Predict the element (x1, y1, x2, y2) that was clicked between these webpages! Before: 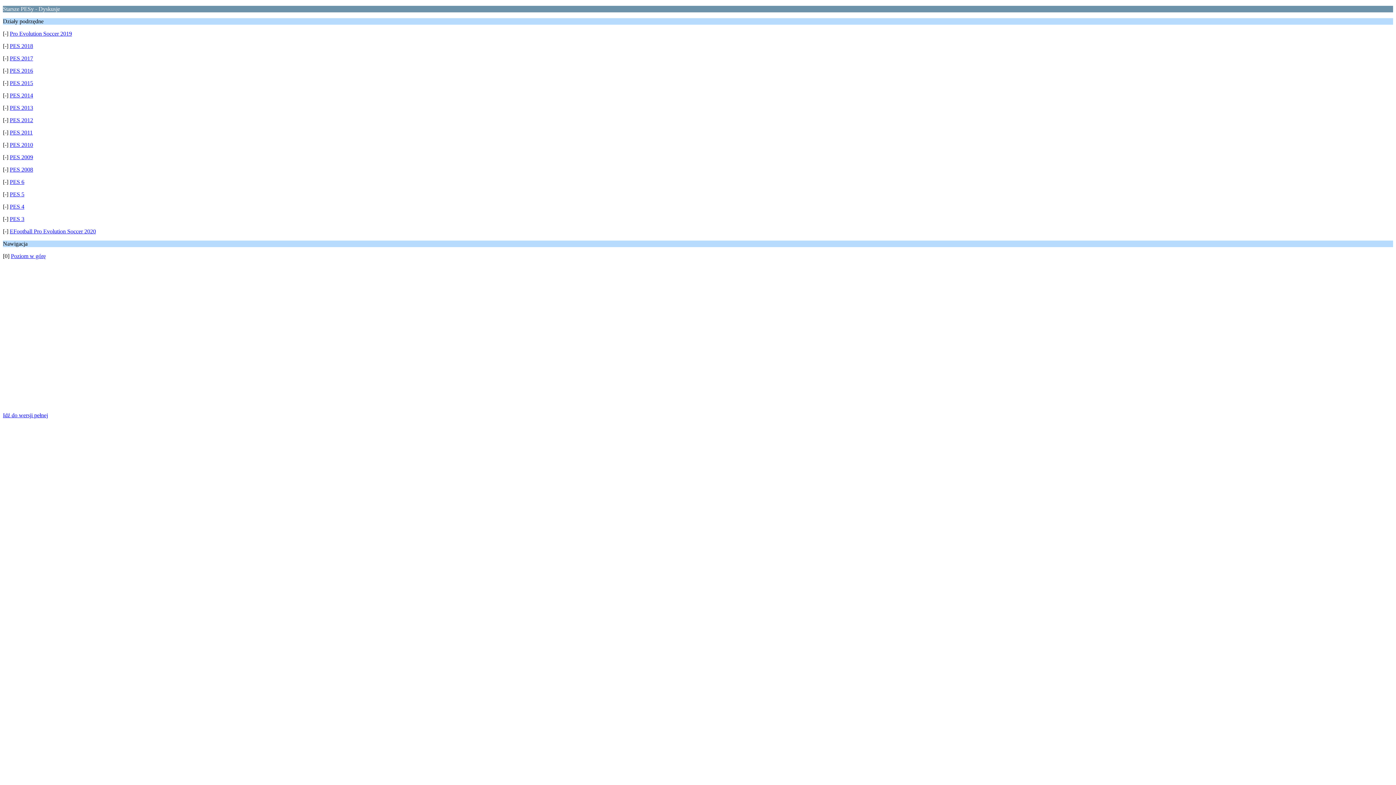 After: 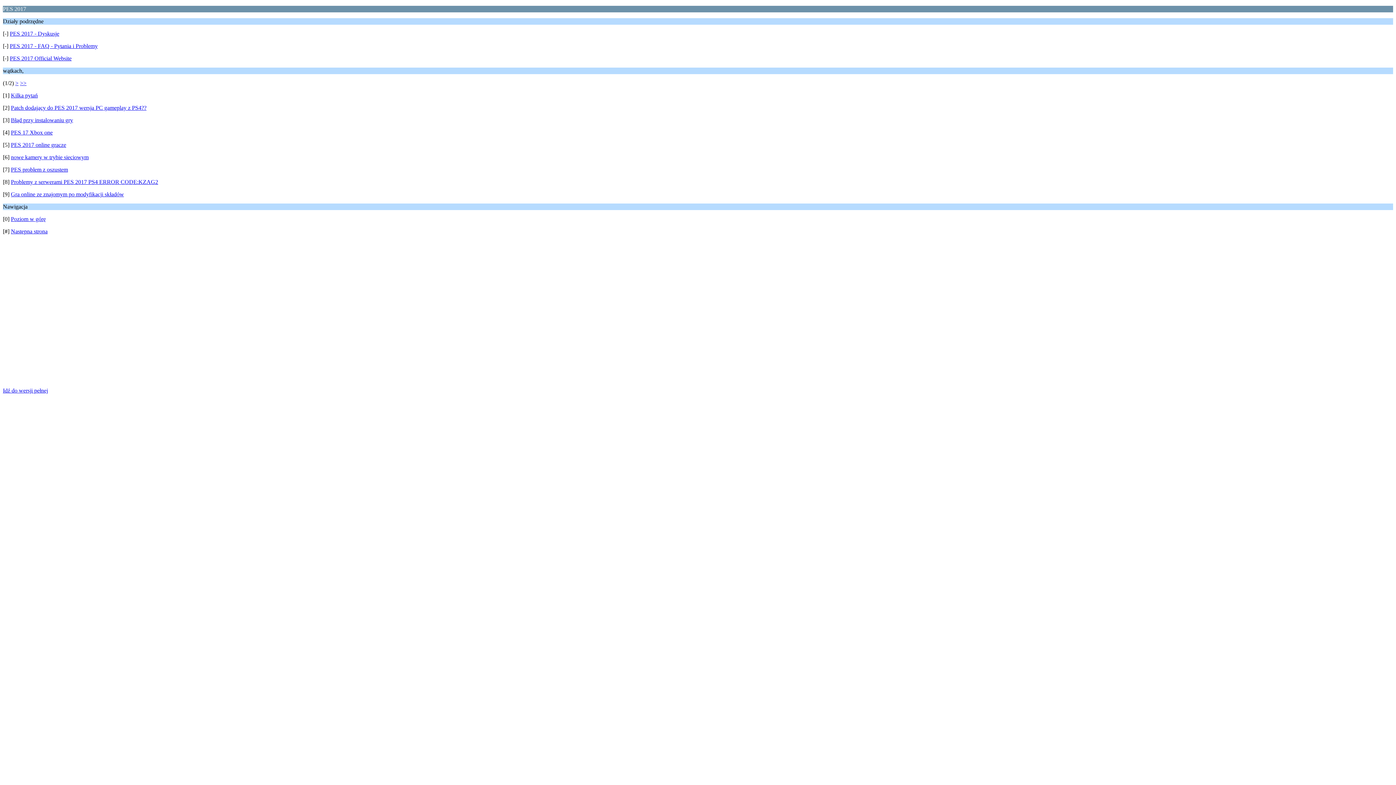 Action: bbox: (9, 55, 33, 61) label: PES 2017